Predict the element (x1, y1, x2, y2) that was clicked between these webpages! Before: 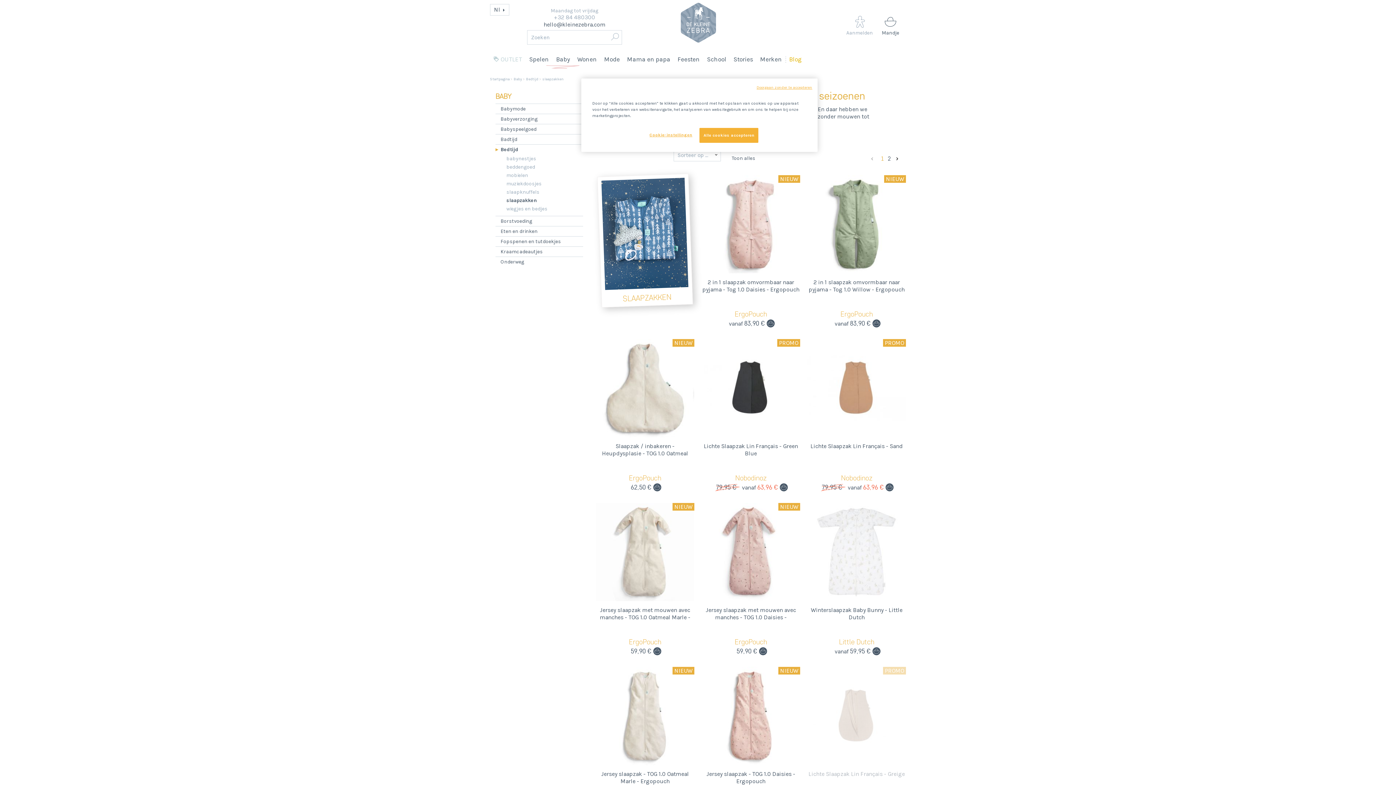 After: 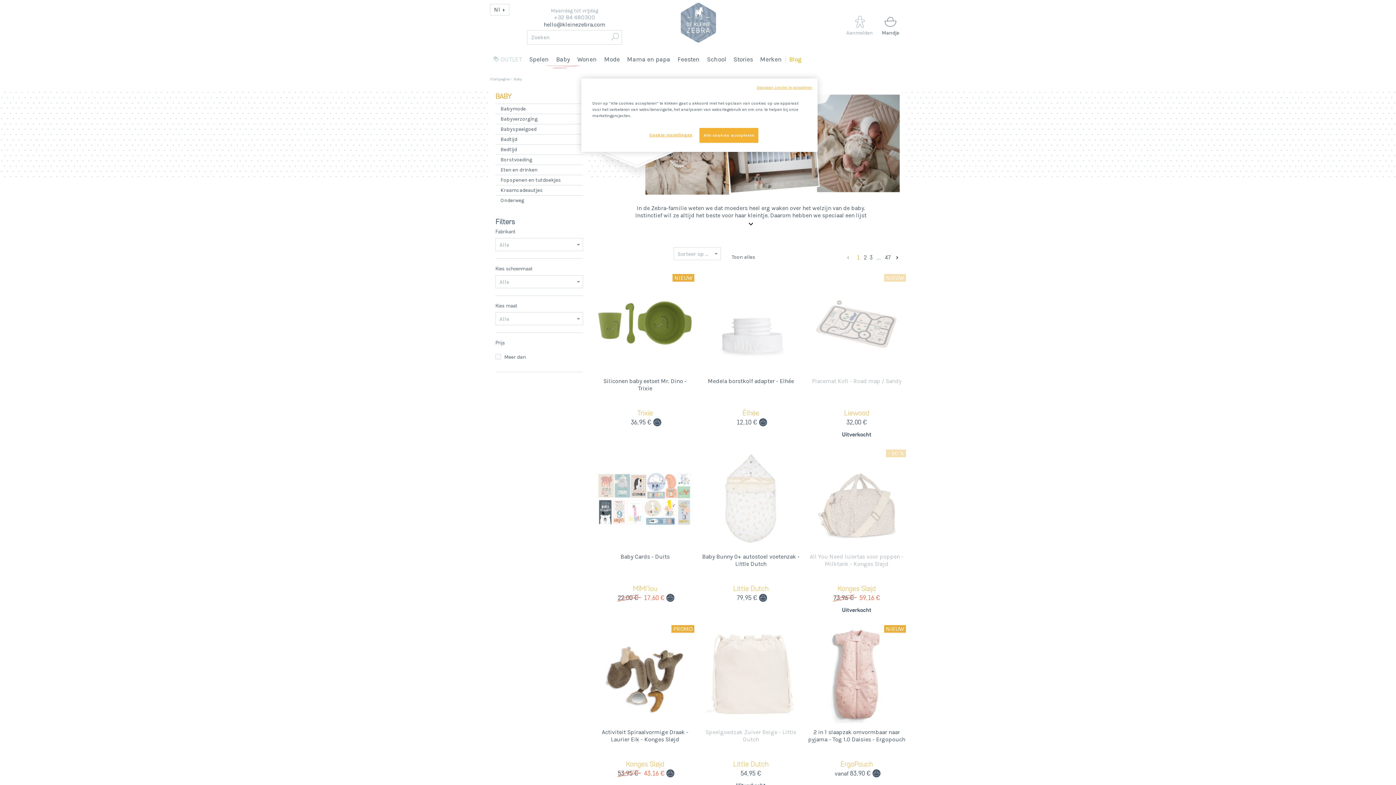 Action: bbox: (552, 45, 573, 73) label: Baby